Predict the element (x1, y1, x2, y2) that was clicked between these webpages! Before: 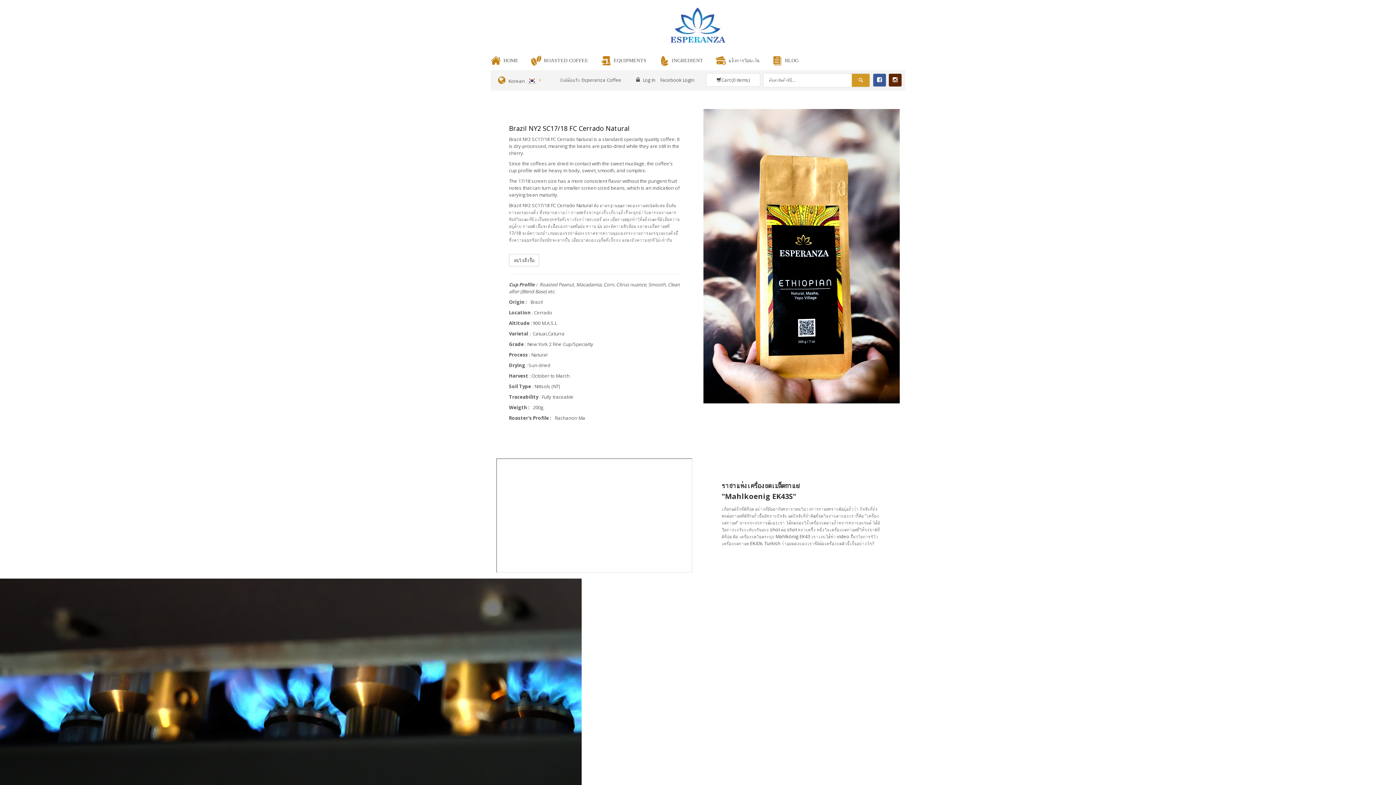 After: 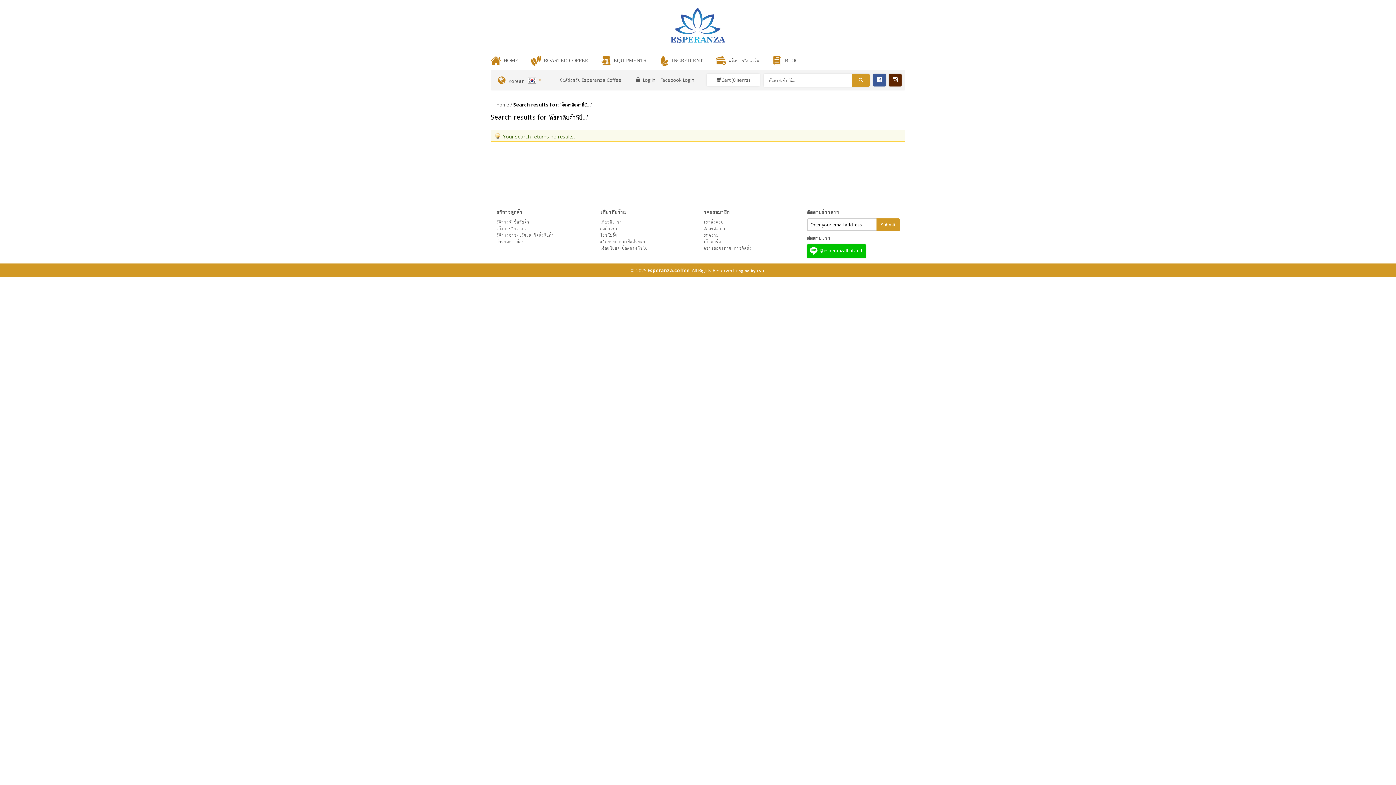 Action: bbox: (852, 73, 869, 86)